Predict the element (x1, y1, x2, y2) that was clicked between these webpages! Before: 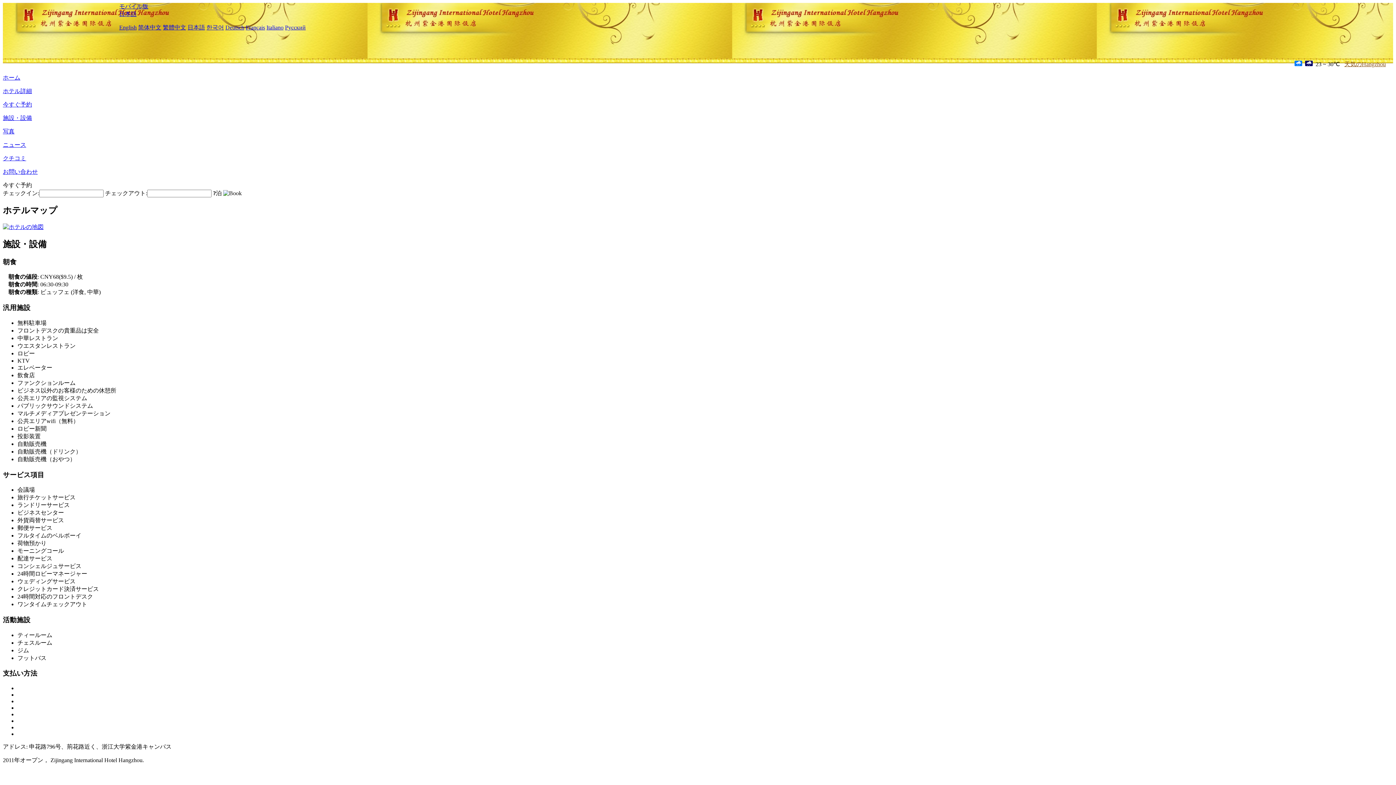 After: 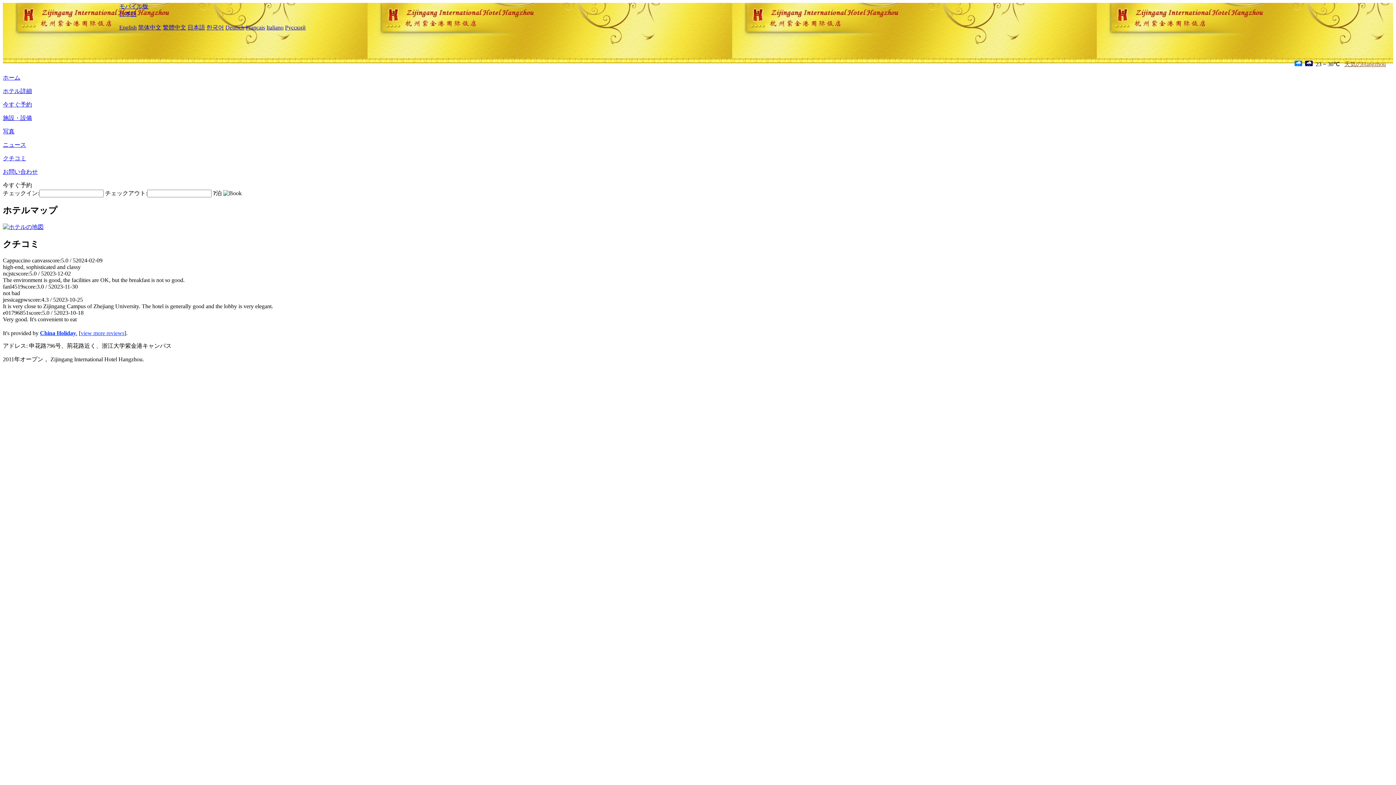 Action: label: クチコミ bbox: (2, 155, 26, 161)